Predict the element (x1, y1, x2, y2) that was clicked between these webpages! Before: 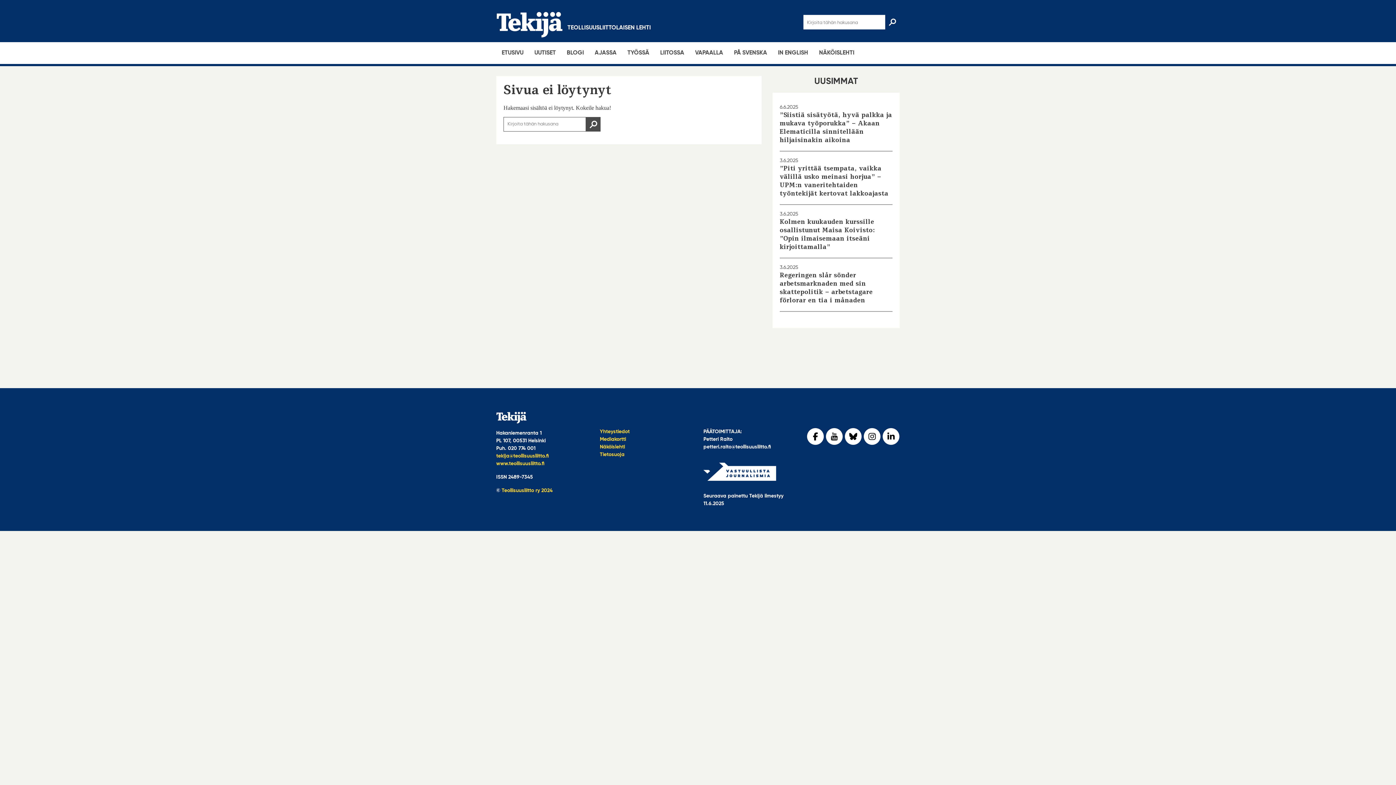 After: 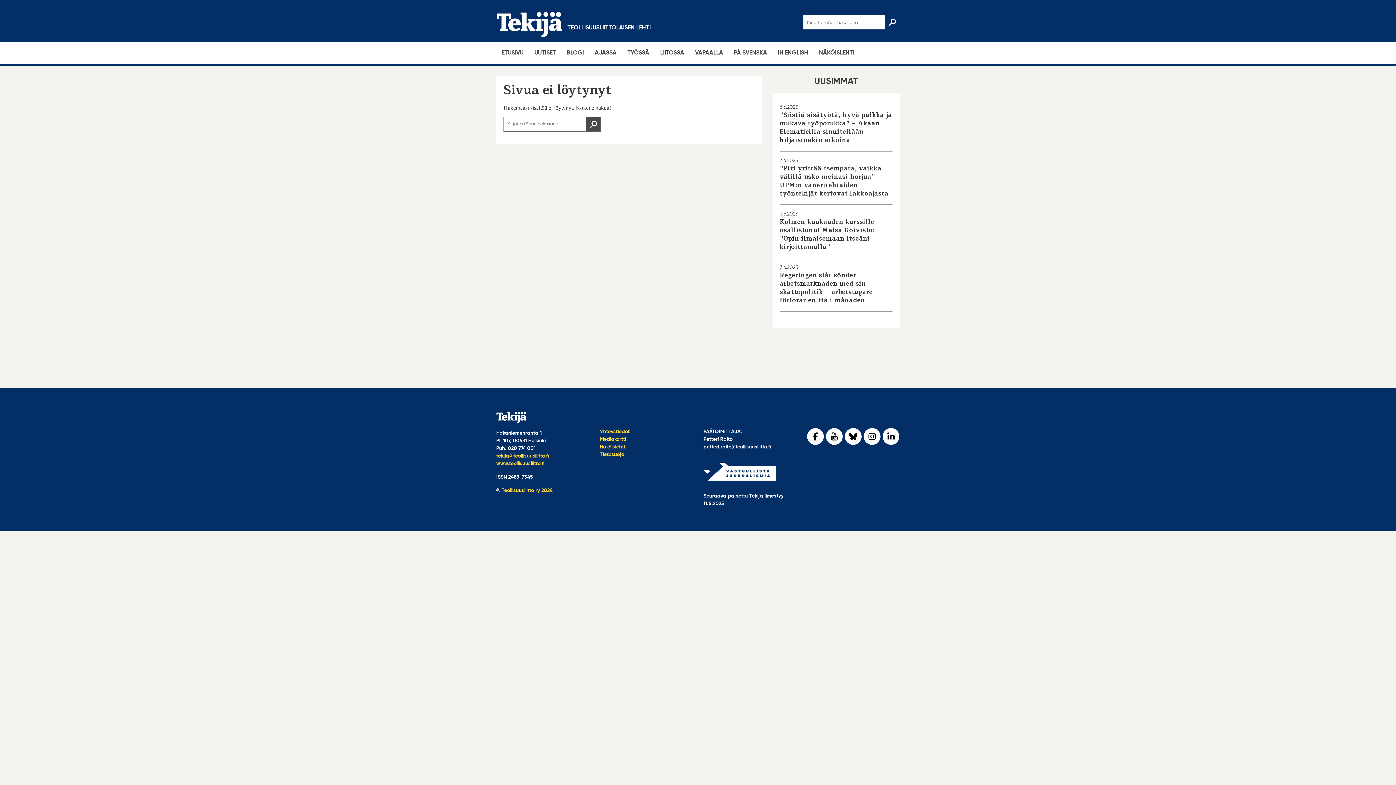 Action: bbox: (600, 452, 624, 457) label: Tietosuoja